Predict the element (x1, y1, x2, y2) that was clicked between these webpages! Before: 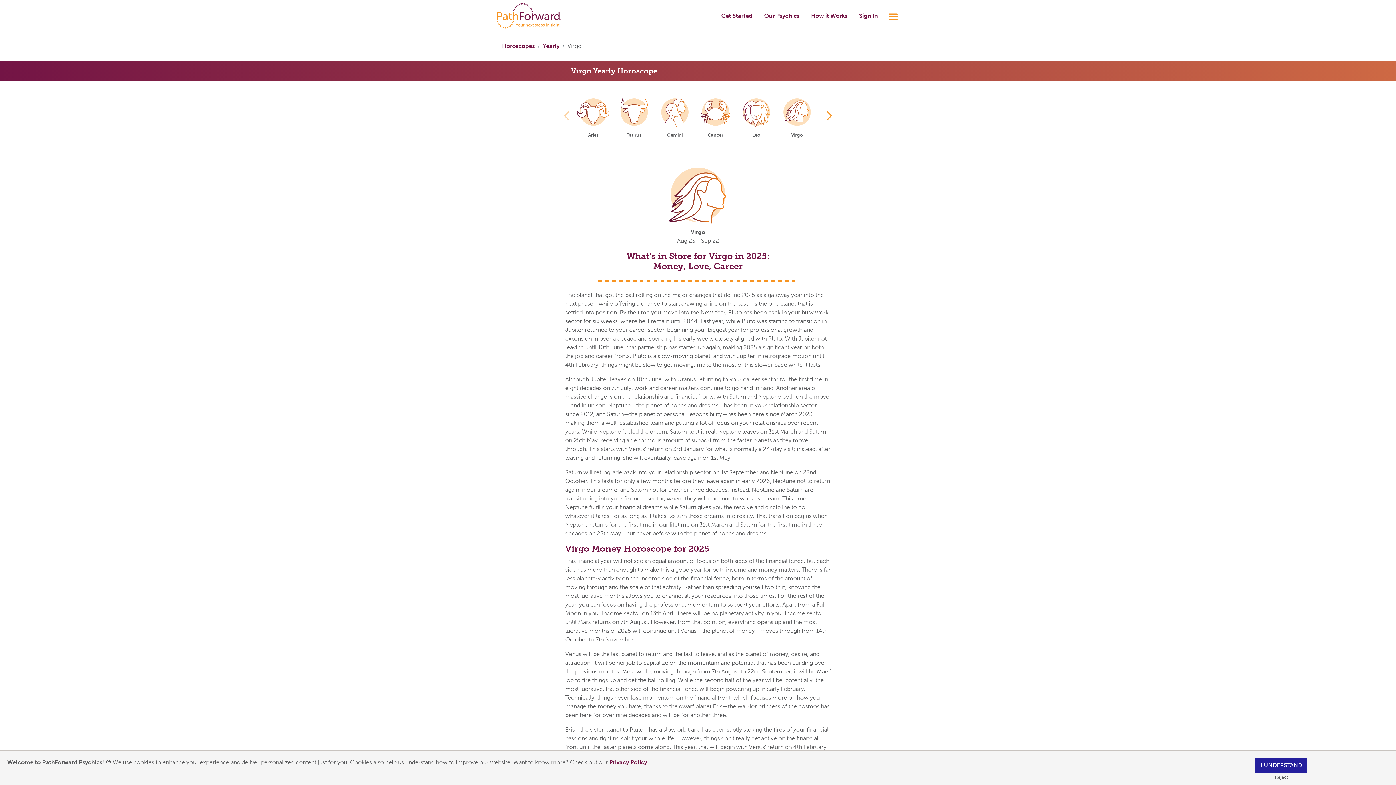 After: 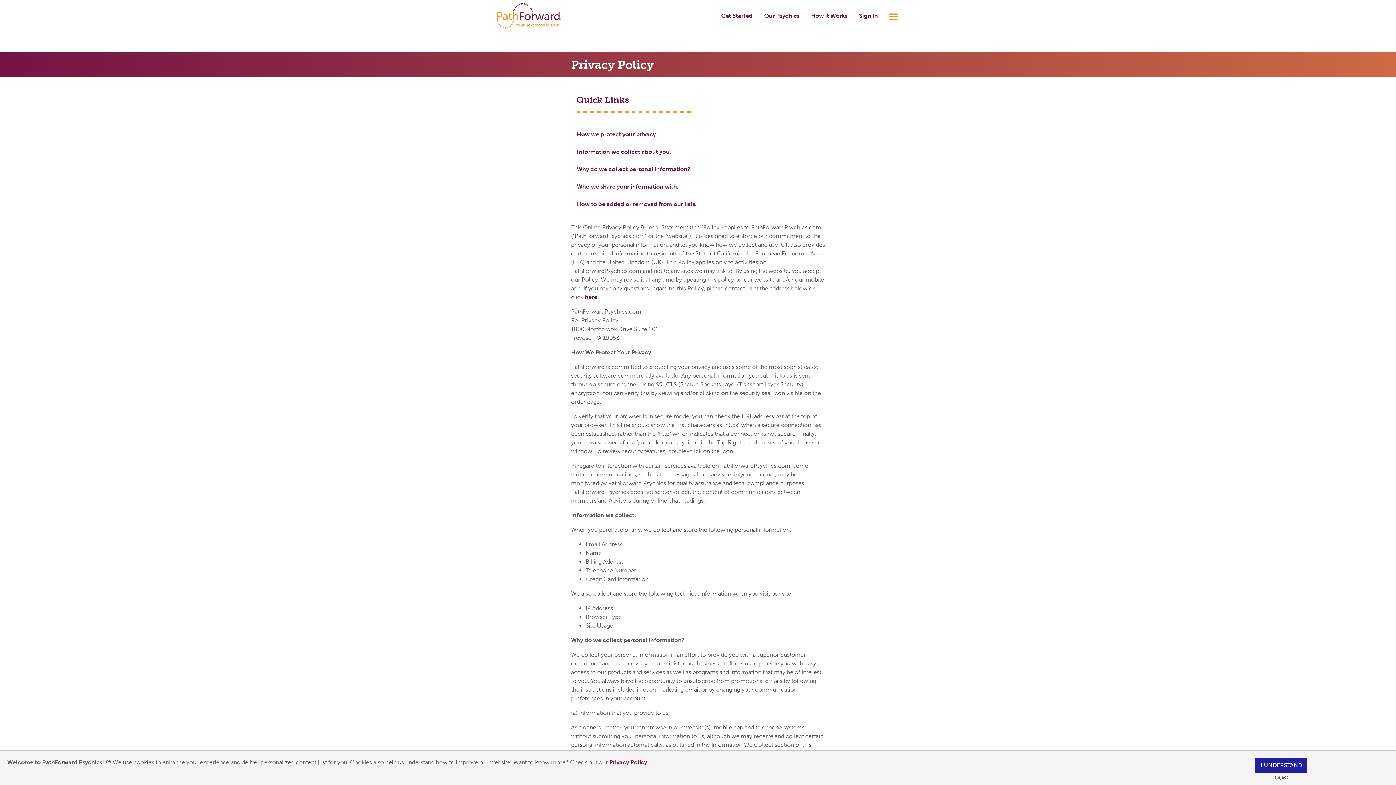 Action: label: Privacy Policy  bbox: (609, 759, 648, 766)